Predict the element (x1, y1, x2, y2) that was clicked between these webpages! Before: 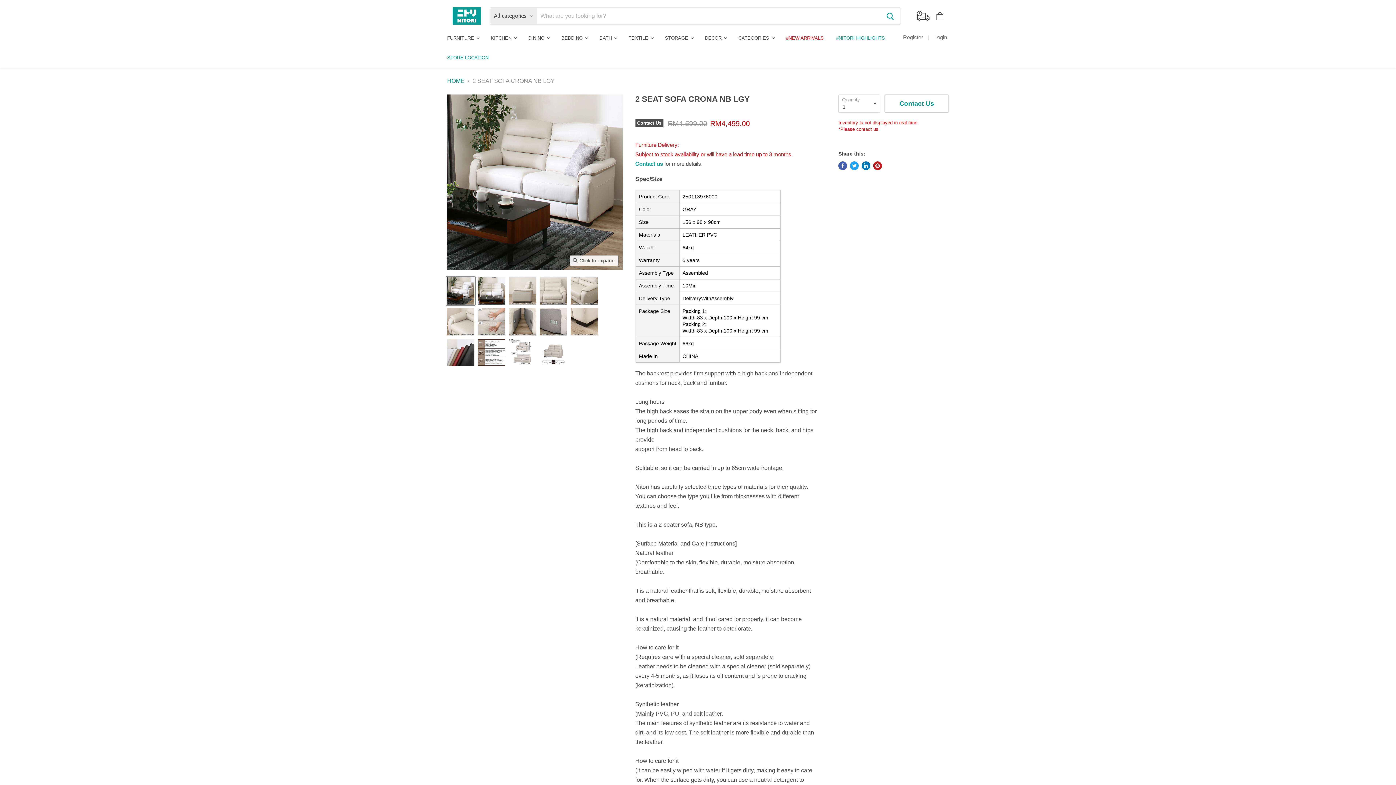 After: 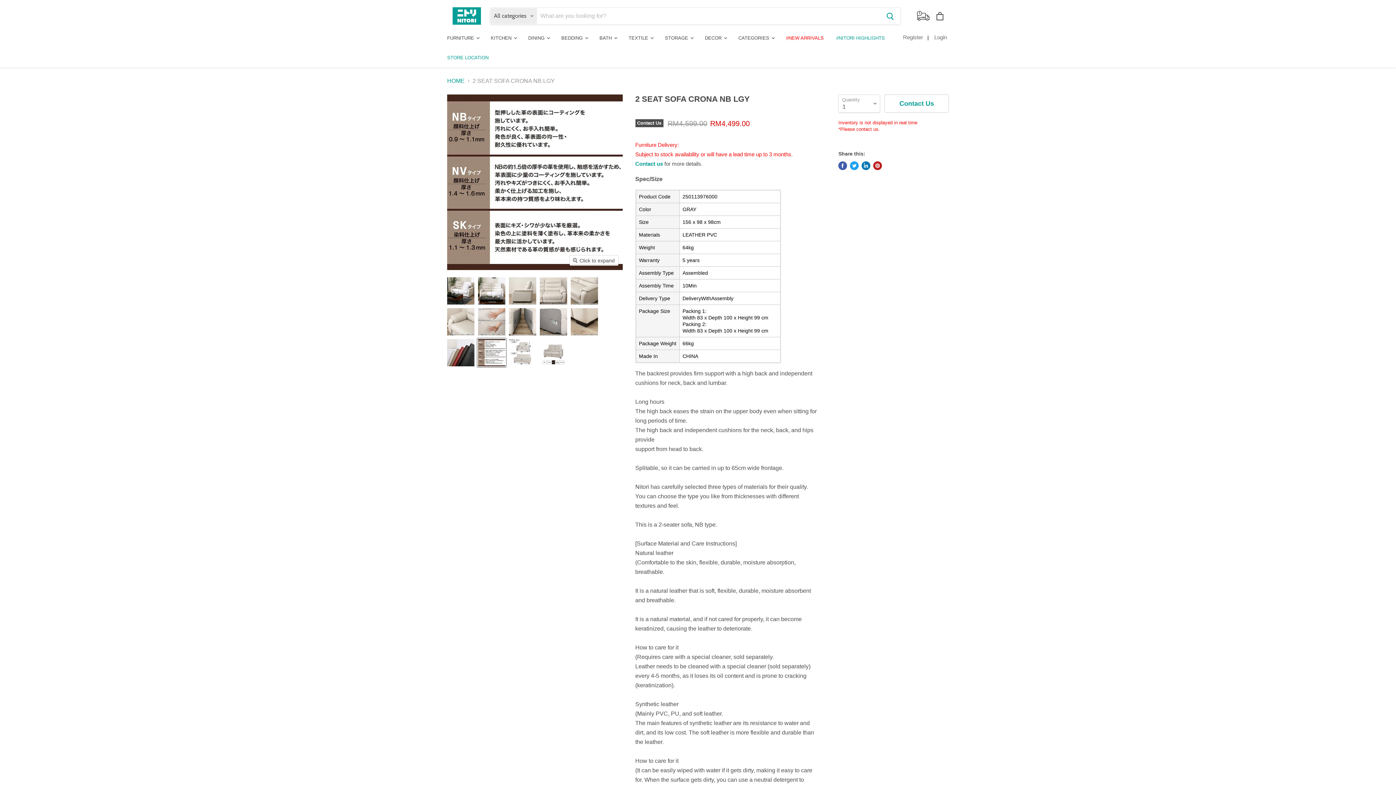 Action: label: 2P SOFA CRONA NB LGY thumbnail bbox: (477, 338, 506, 367)